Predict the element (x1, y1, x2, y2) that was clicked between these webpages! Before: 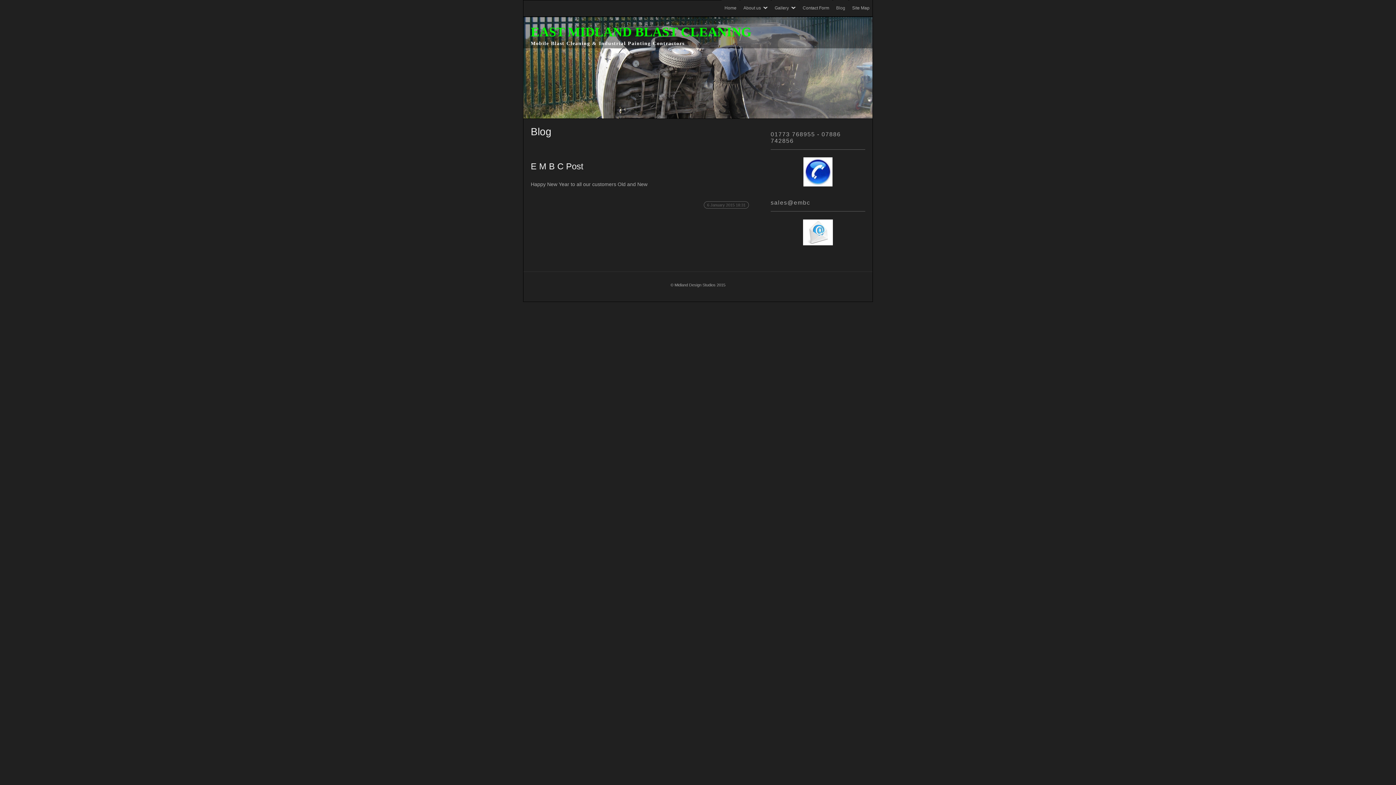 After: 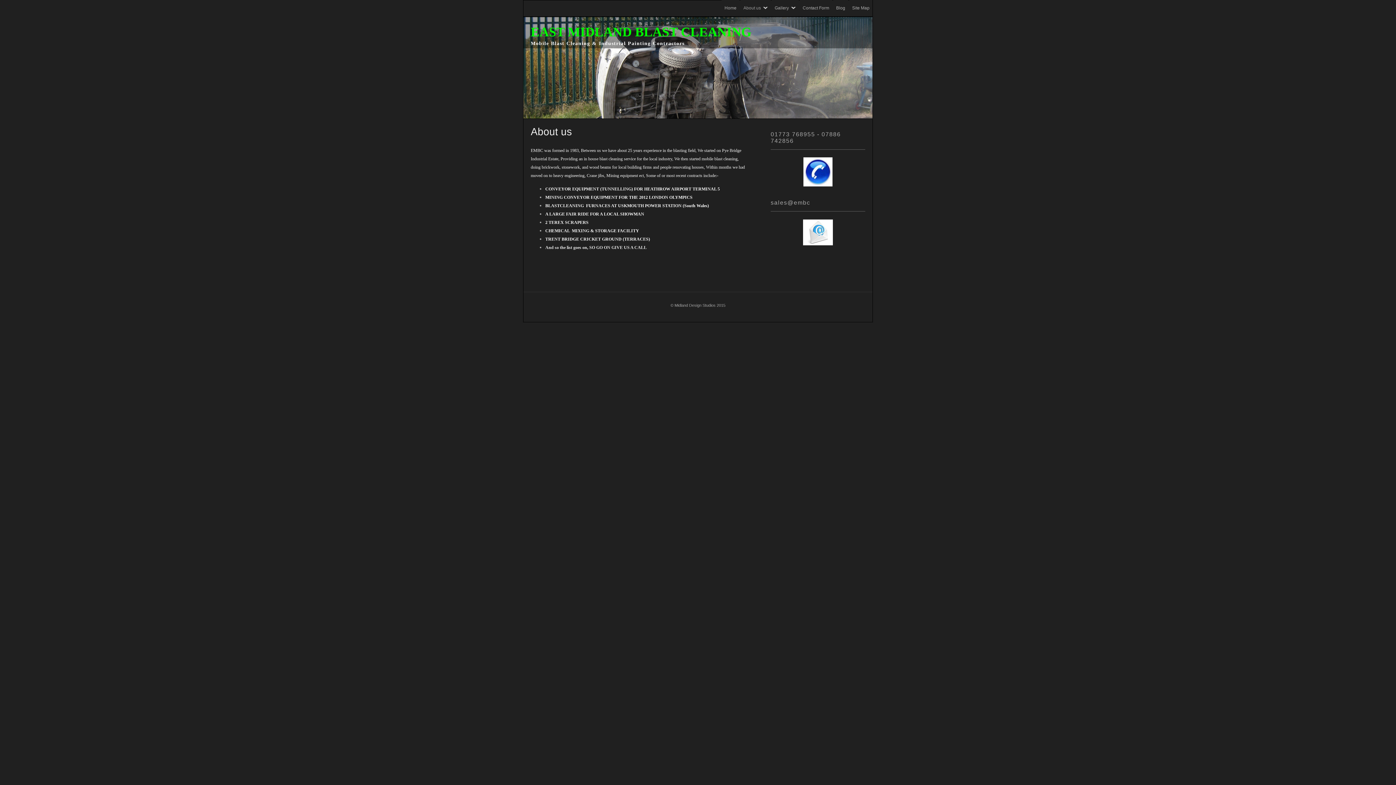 Action: label: About us bbox: (740, 5, 770, 10)